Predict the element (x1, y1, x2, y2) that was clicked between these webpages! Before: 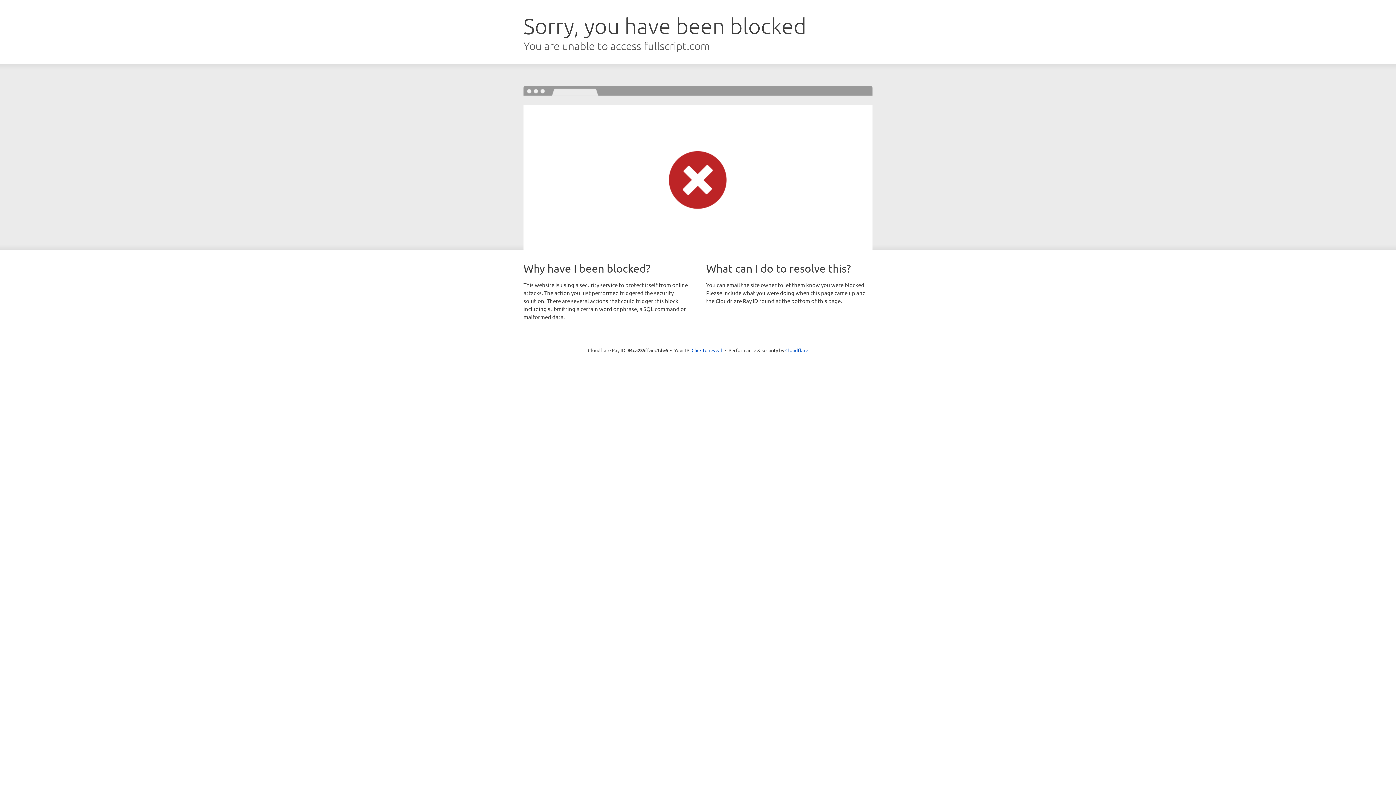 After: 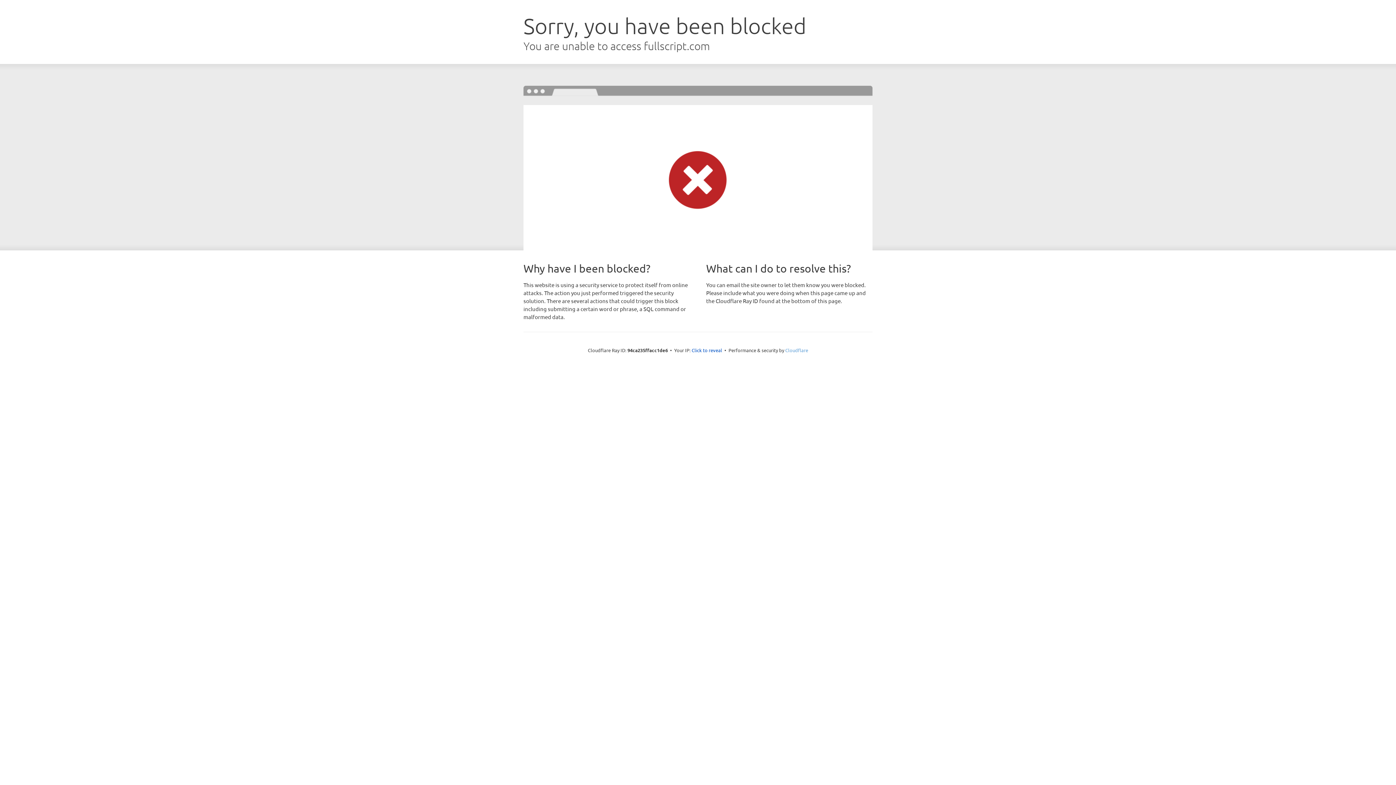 Action: bbox: (785, 347, 808, 353) label: Cloudflare